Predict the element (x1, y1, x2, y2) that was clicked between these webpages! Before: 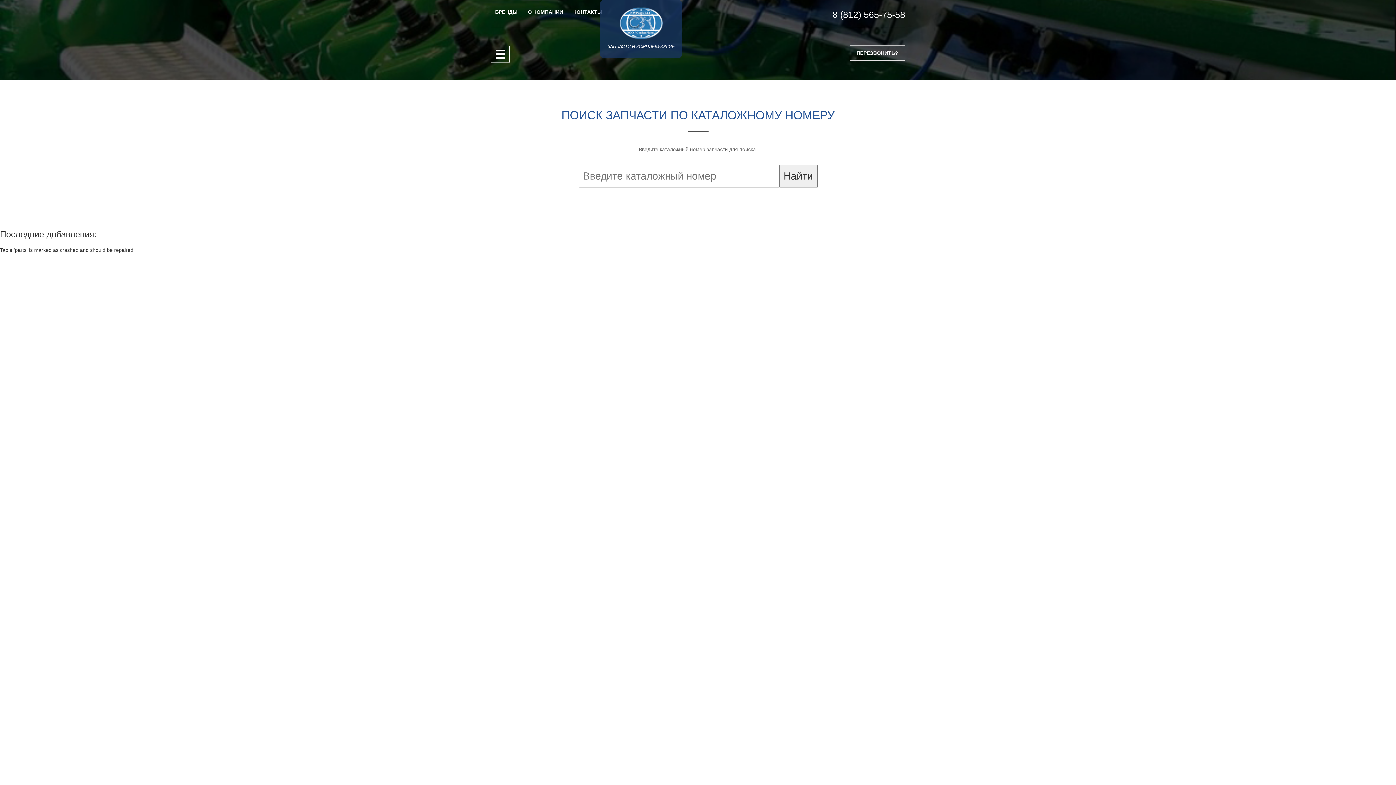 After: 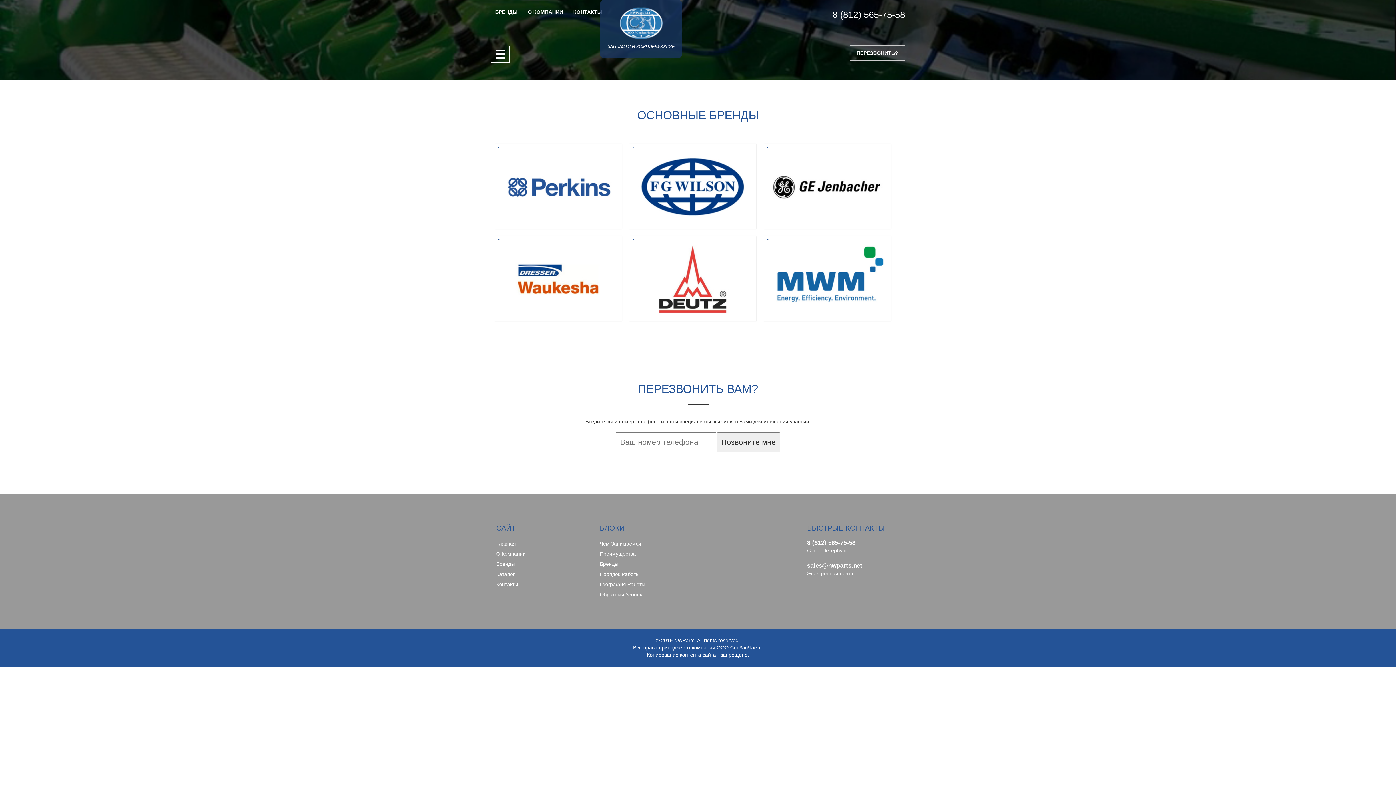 Action: bbox: (495, 8, 517, 15) label: БРЕНДЫ